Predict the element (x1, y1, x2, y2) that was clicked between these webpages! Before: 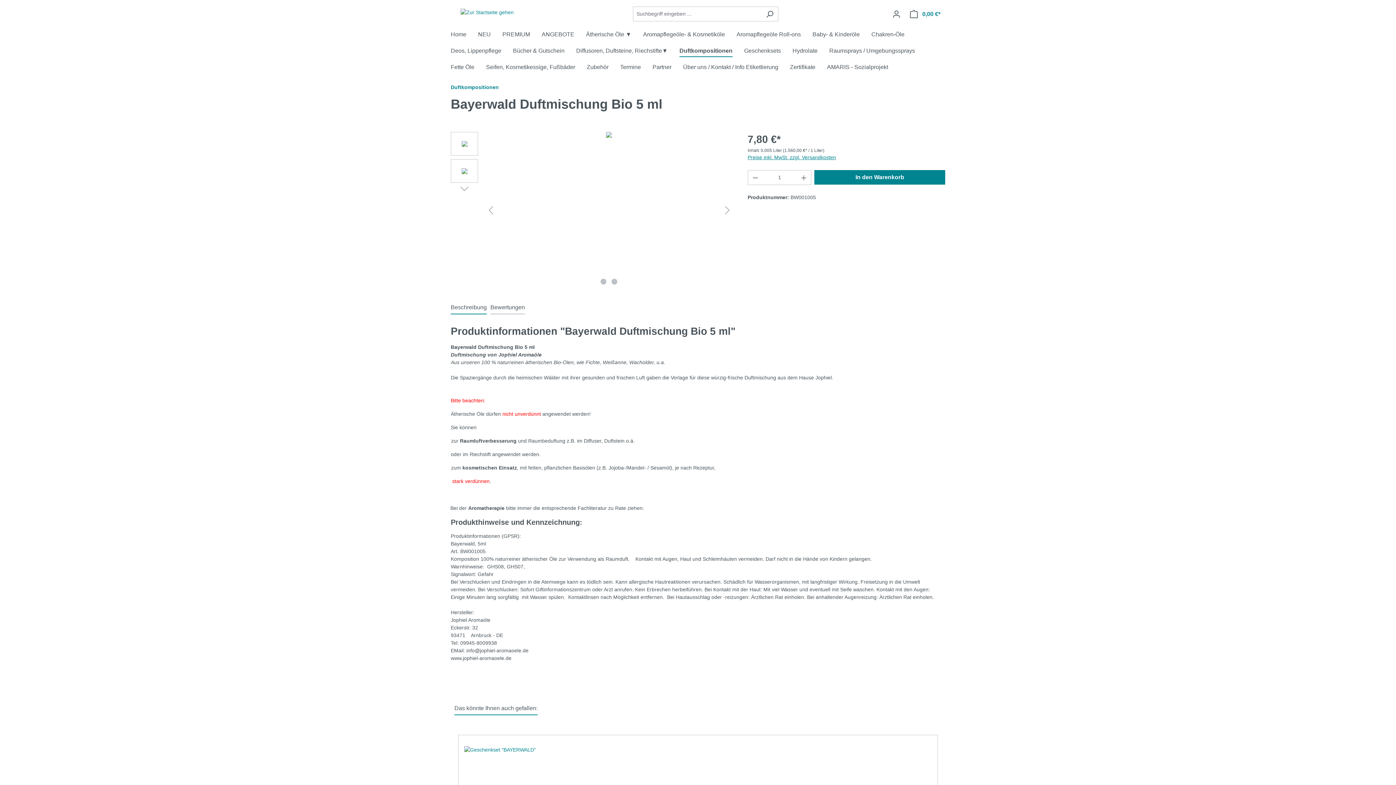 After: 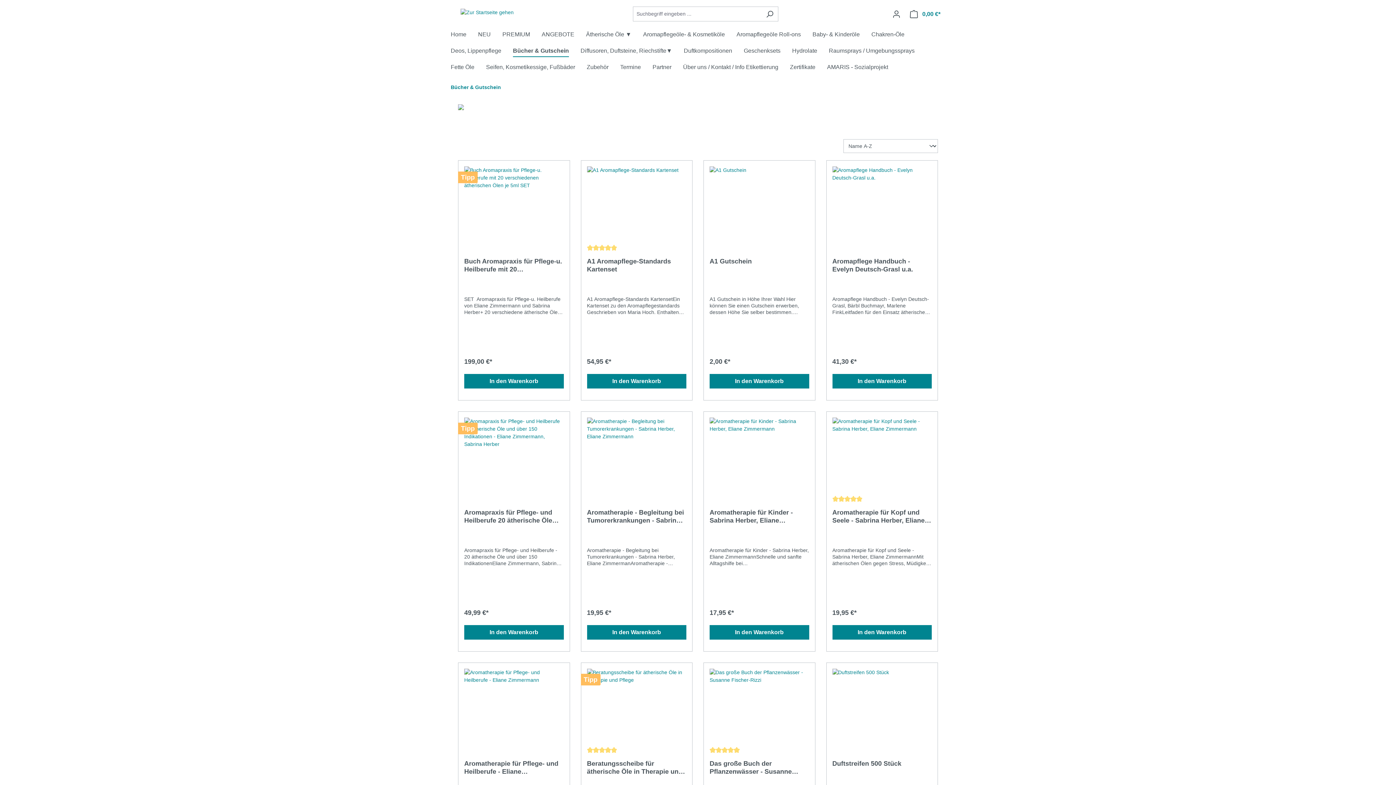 Action: bbox: (513, 43, 576, 60) label: Bücher & Gutschein